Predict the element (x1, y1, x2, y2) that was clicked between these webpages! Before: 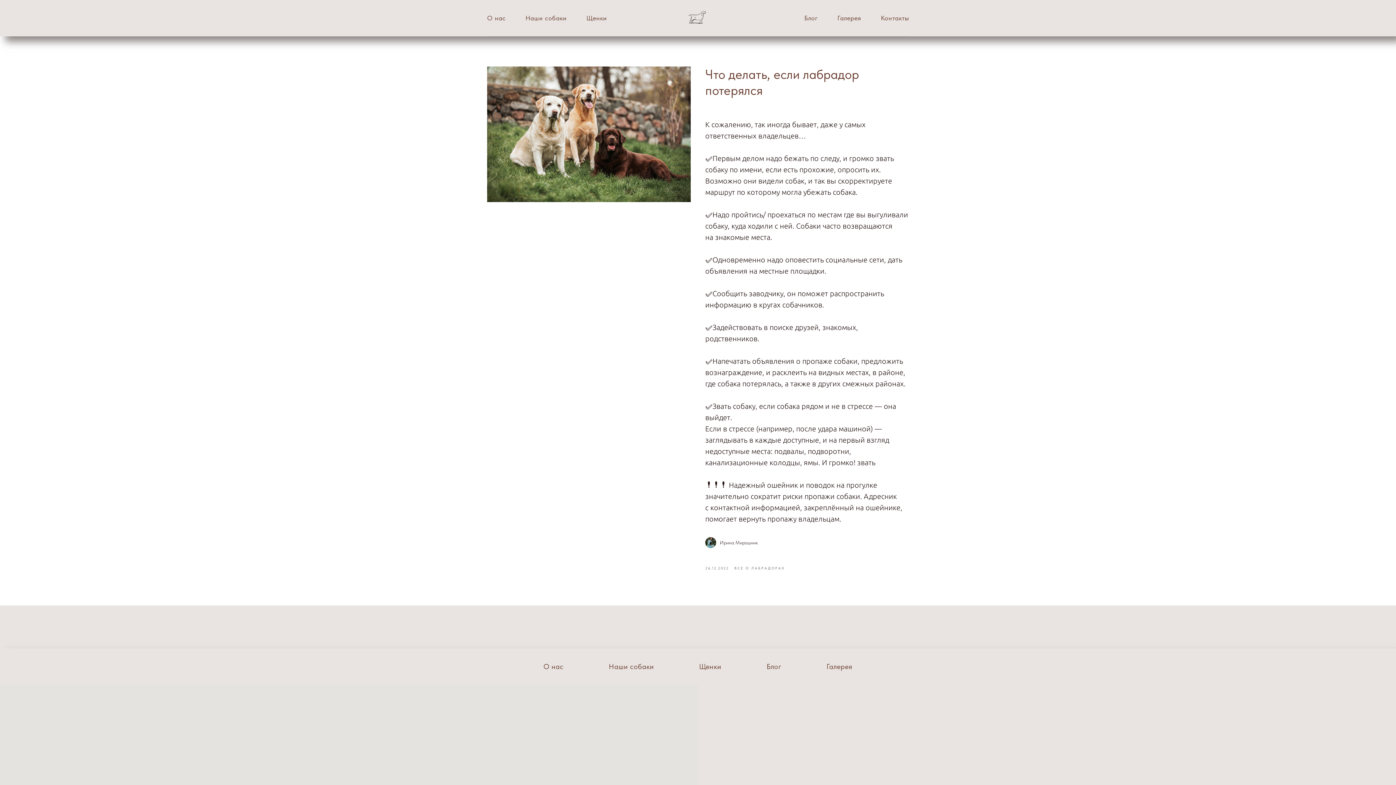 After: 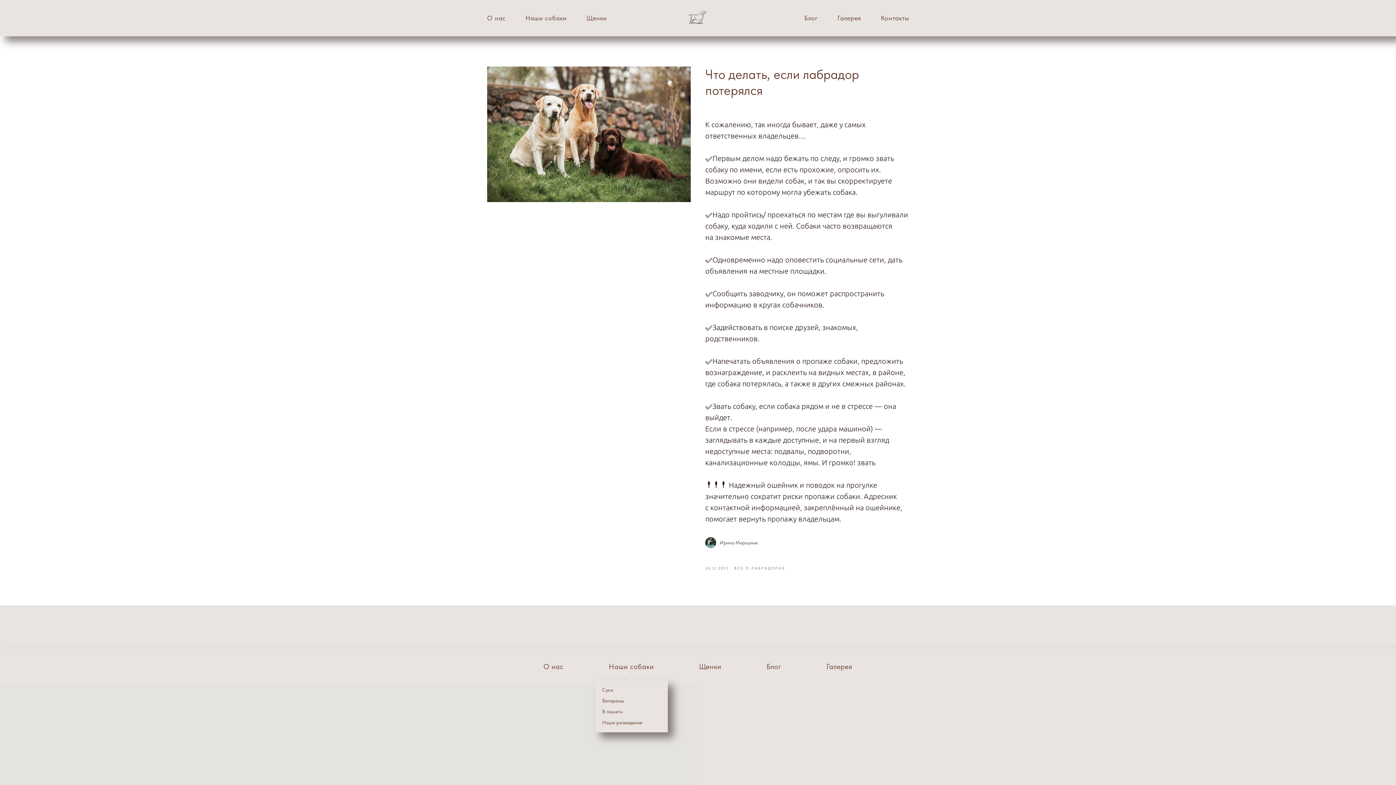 Action: label: Наши собаки bbox: (608, 662, 654, 671)